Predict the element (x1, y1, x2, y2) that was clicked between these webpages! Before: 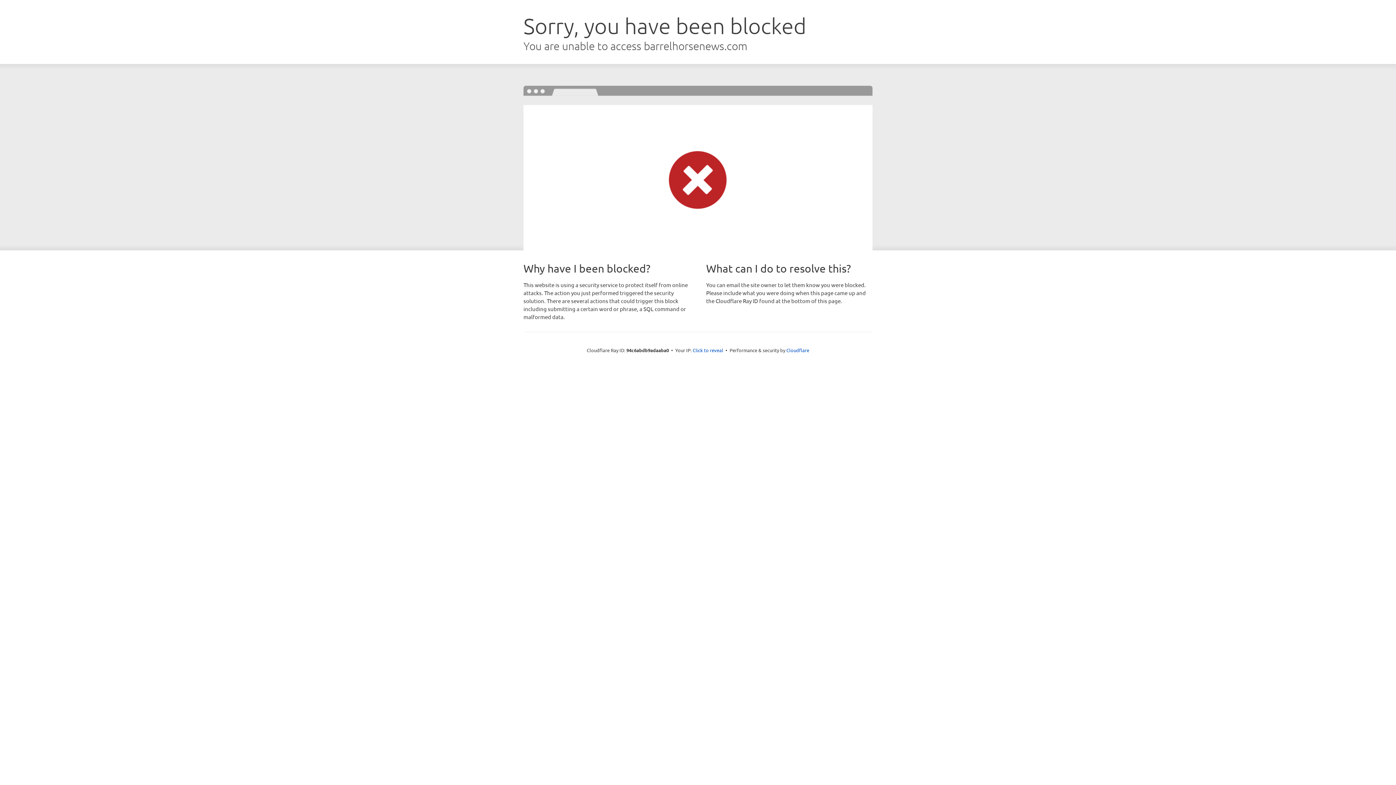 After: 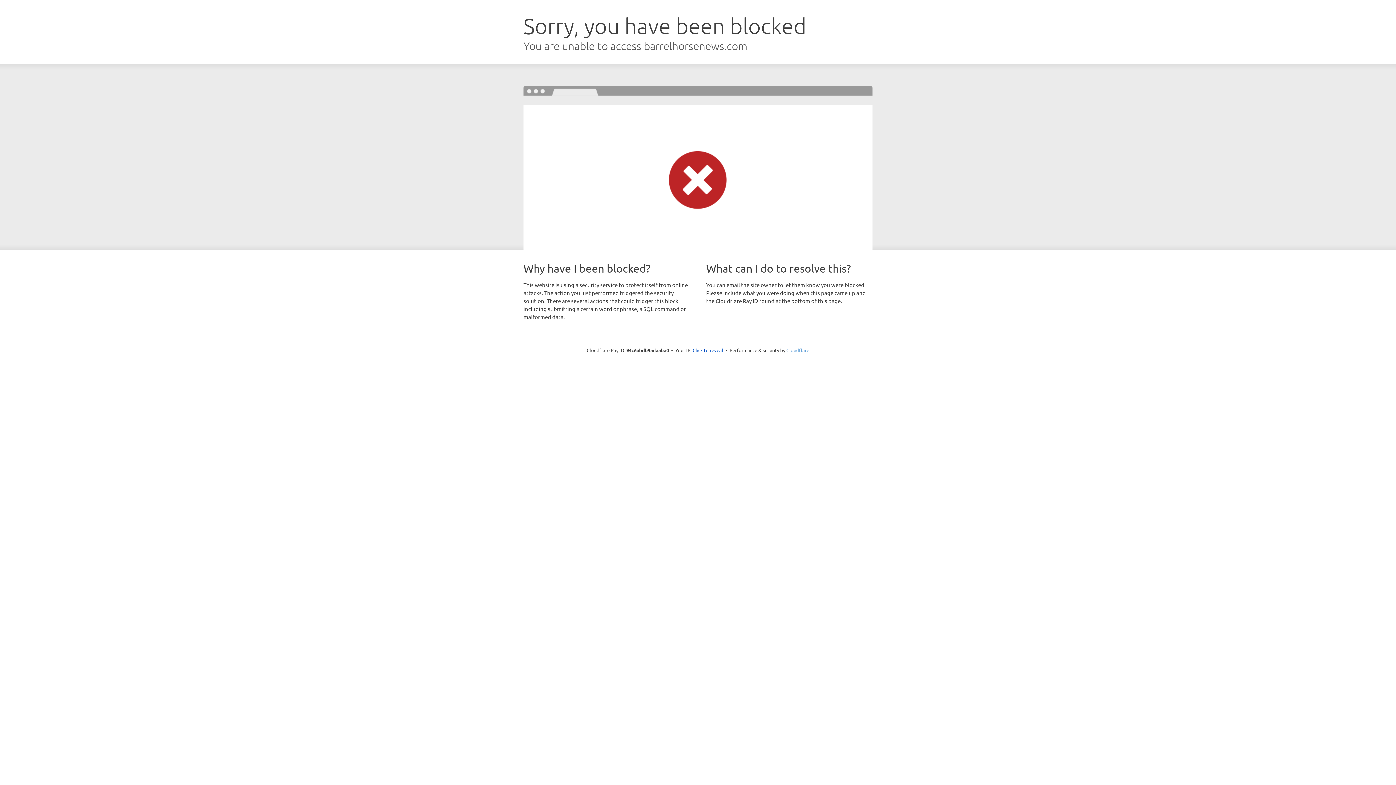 Action: label: Cloudflare bbox: (786, 347, 809, 353)